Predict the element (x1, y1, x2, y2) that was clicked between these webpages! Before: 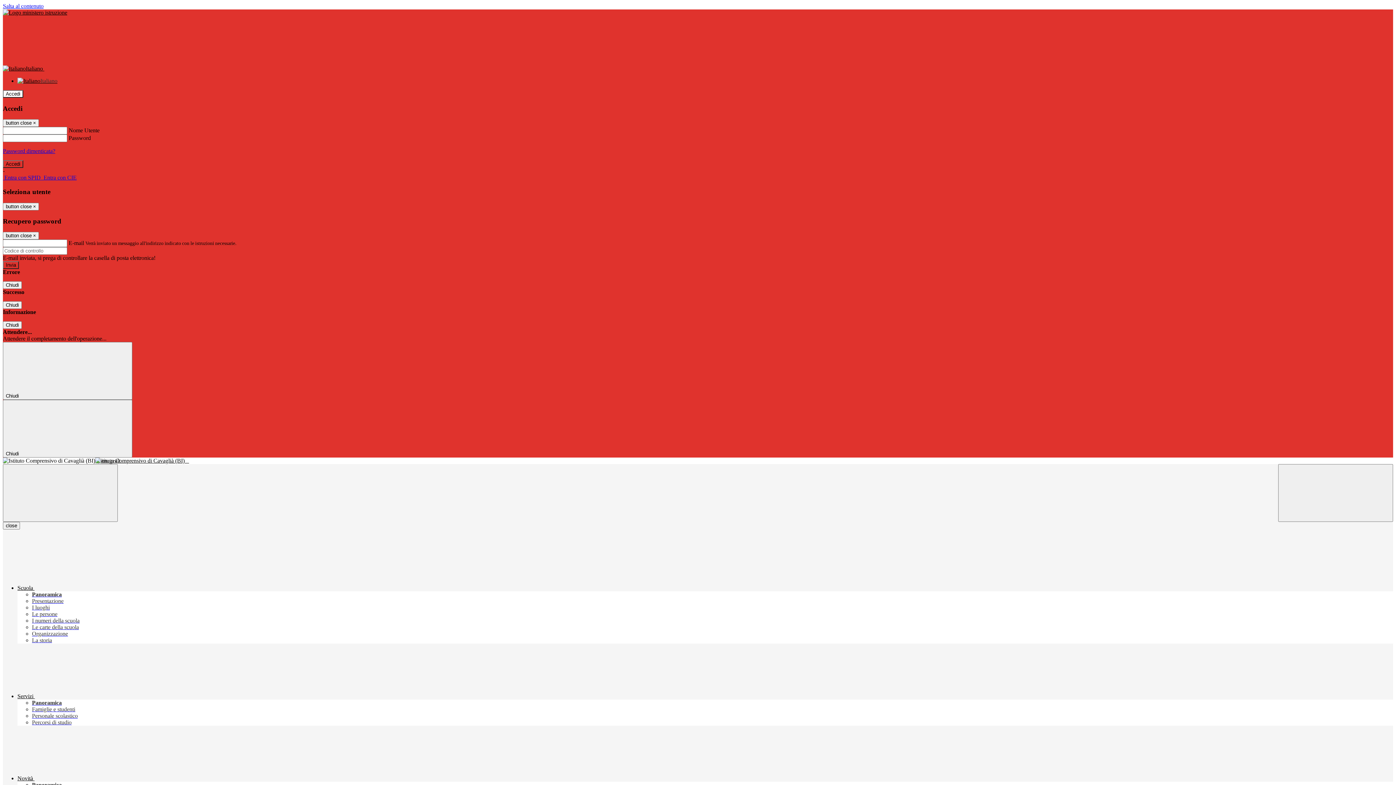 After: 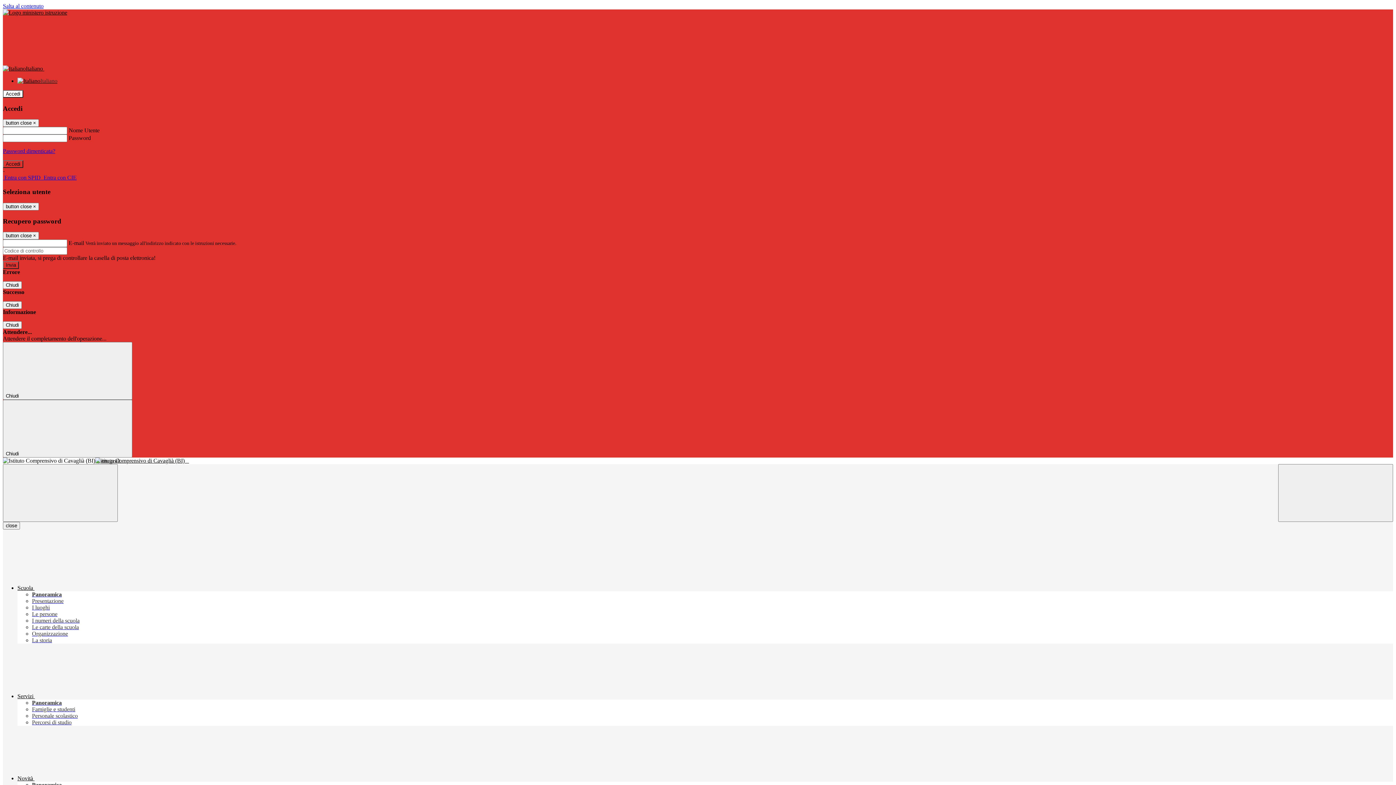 Action: label: I luoghi bbox: (32, 604, 49, 611)